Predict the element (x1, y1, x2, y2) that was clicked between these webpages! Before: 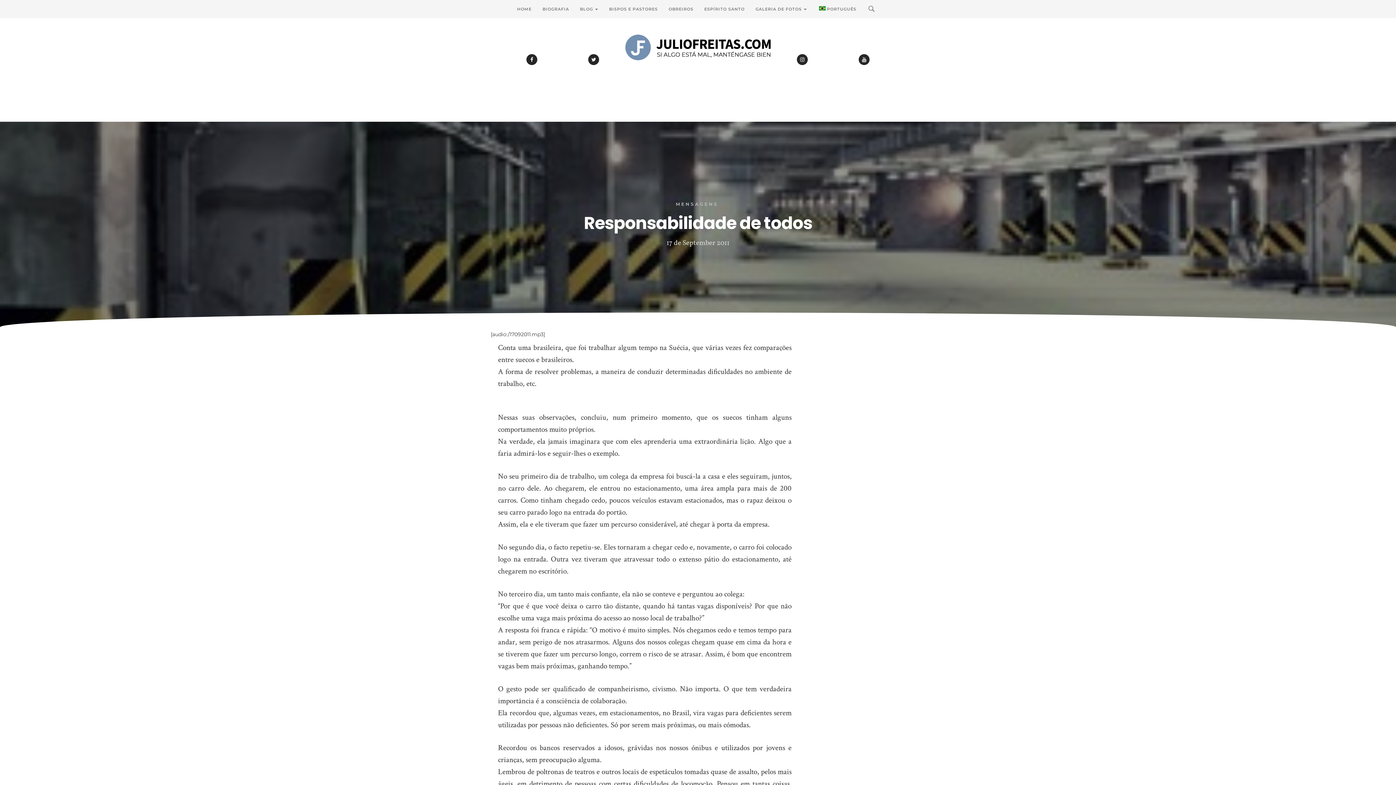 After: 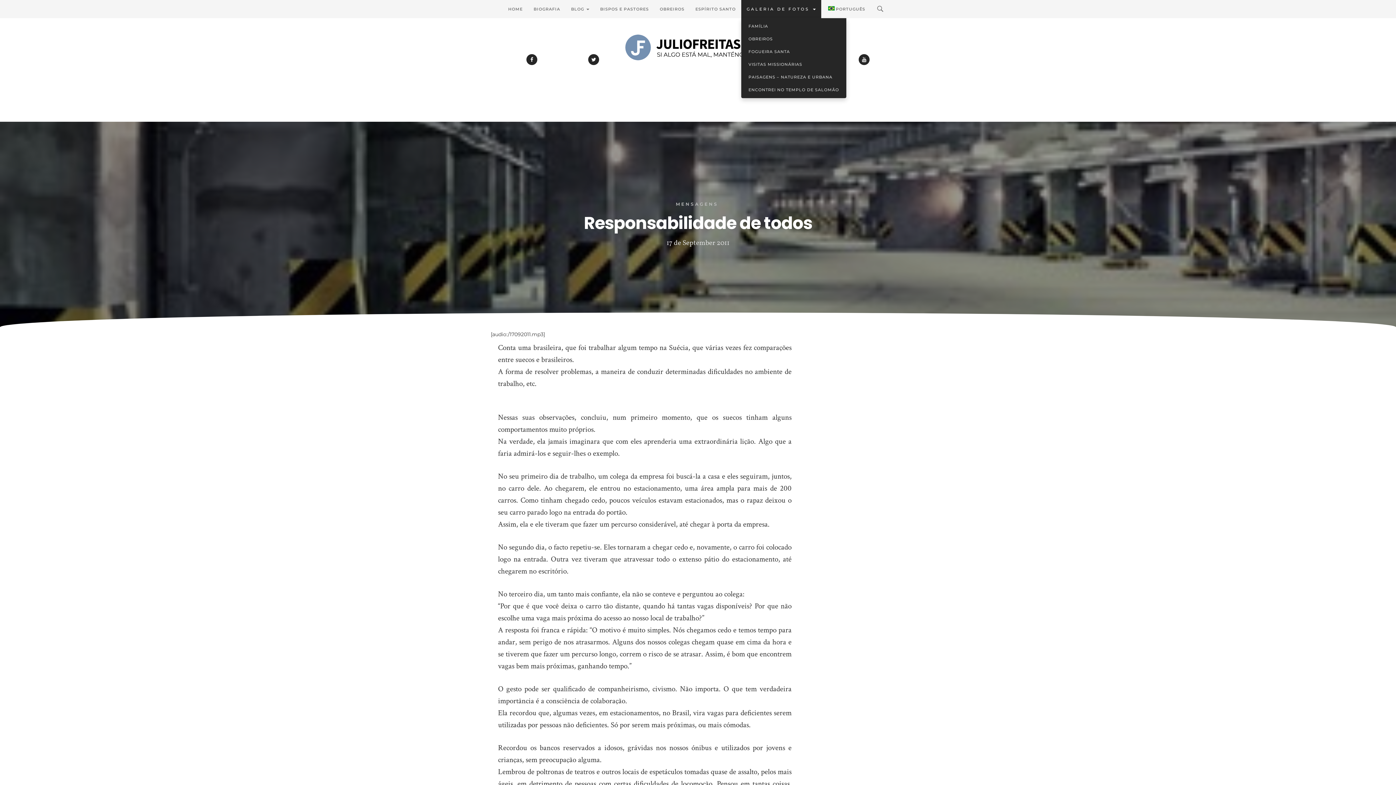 Action: label: GALERIA DE FOTOS  bbox: (750, 0, 812, 18)